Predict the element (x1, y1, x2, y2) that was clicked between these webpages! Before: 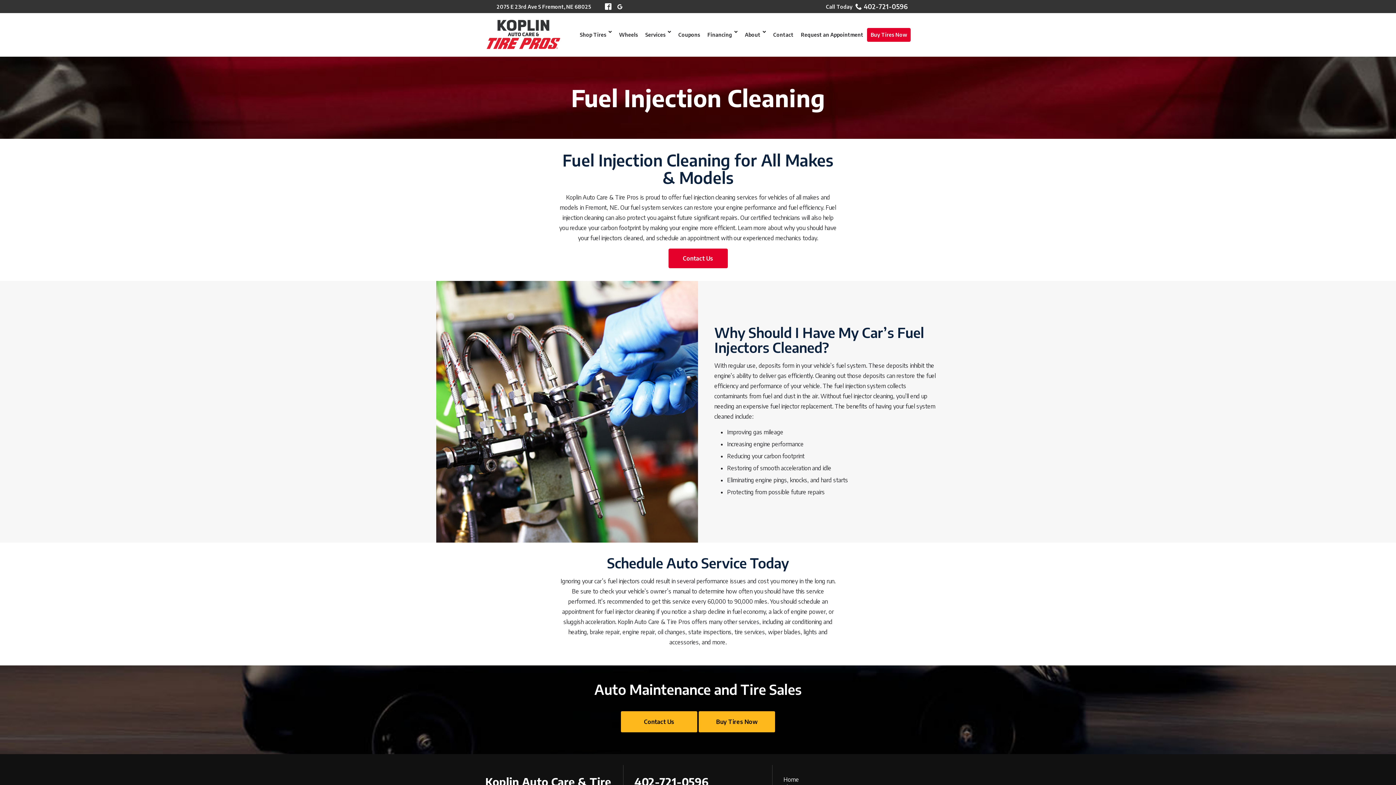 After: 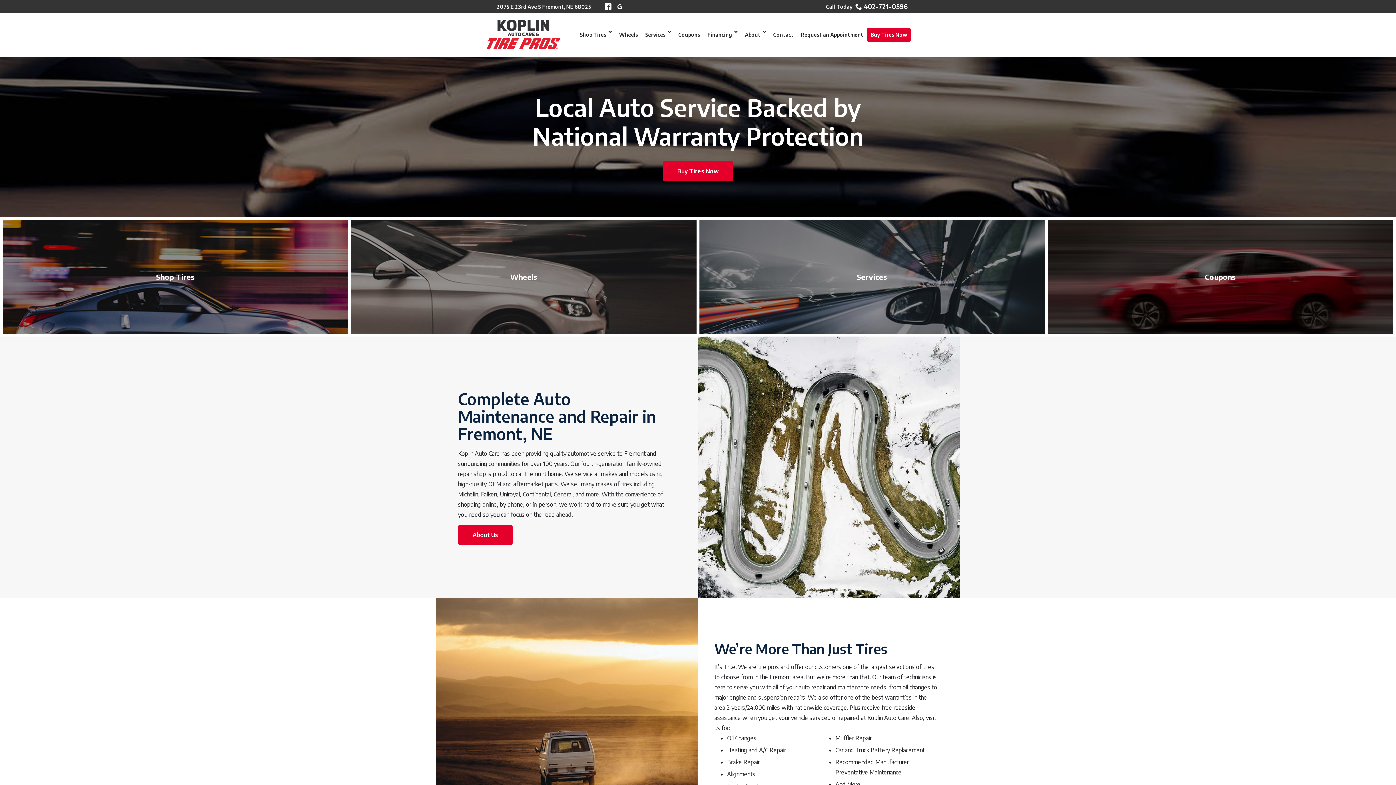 Action: label: Home bbox: (783, 776, 799, 783)